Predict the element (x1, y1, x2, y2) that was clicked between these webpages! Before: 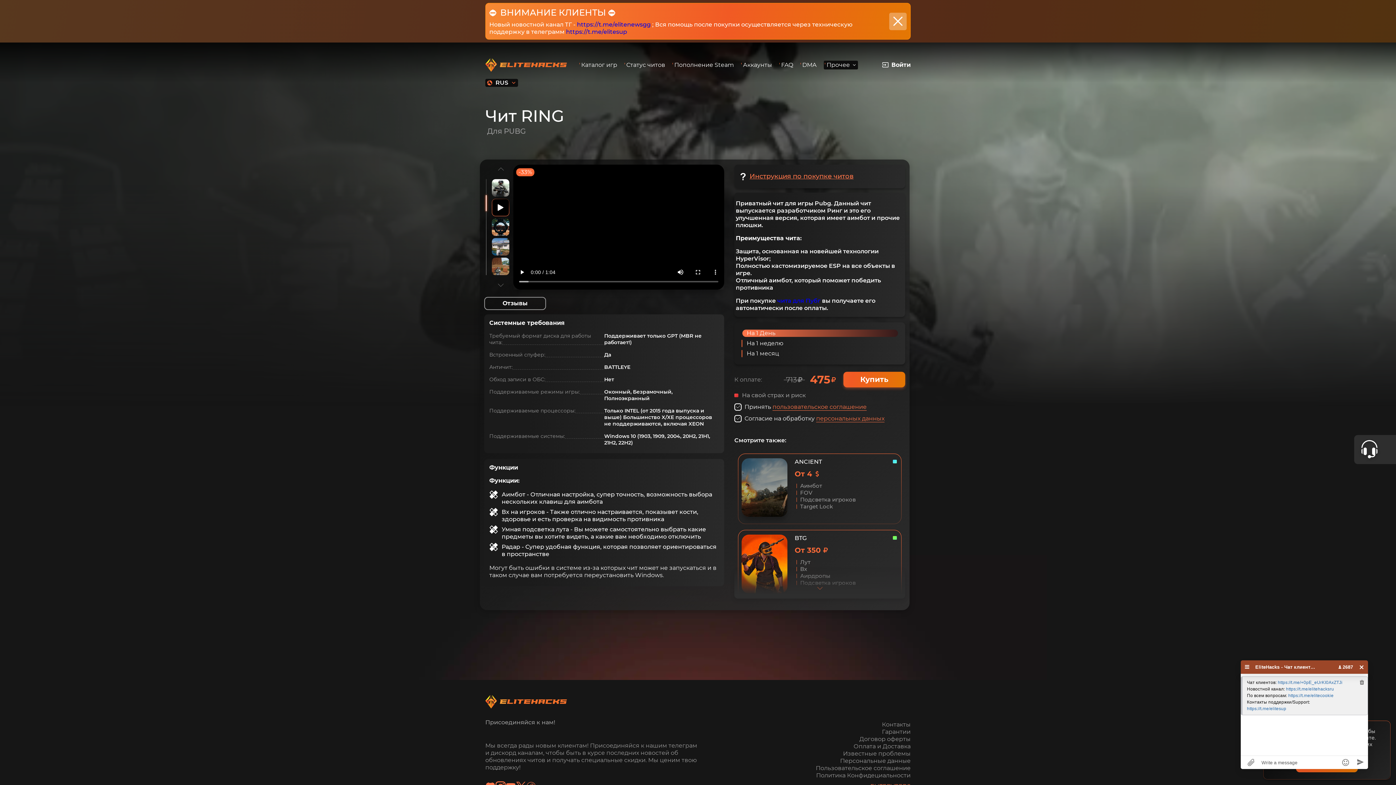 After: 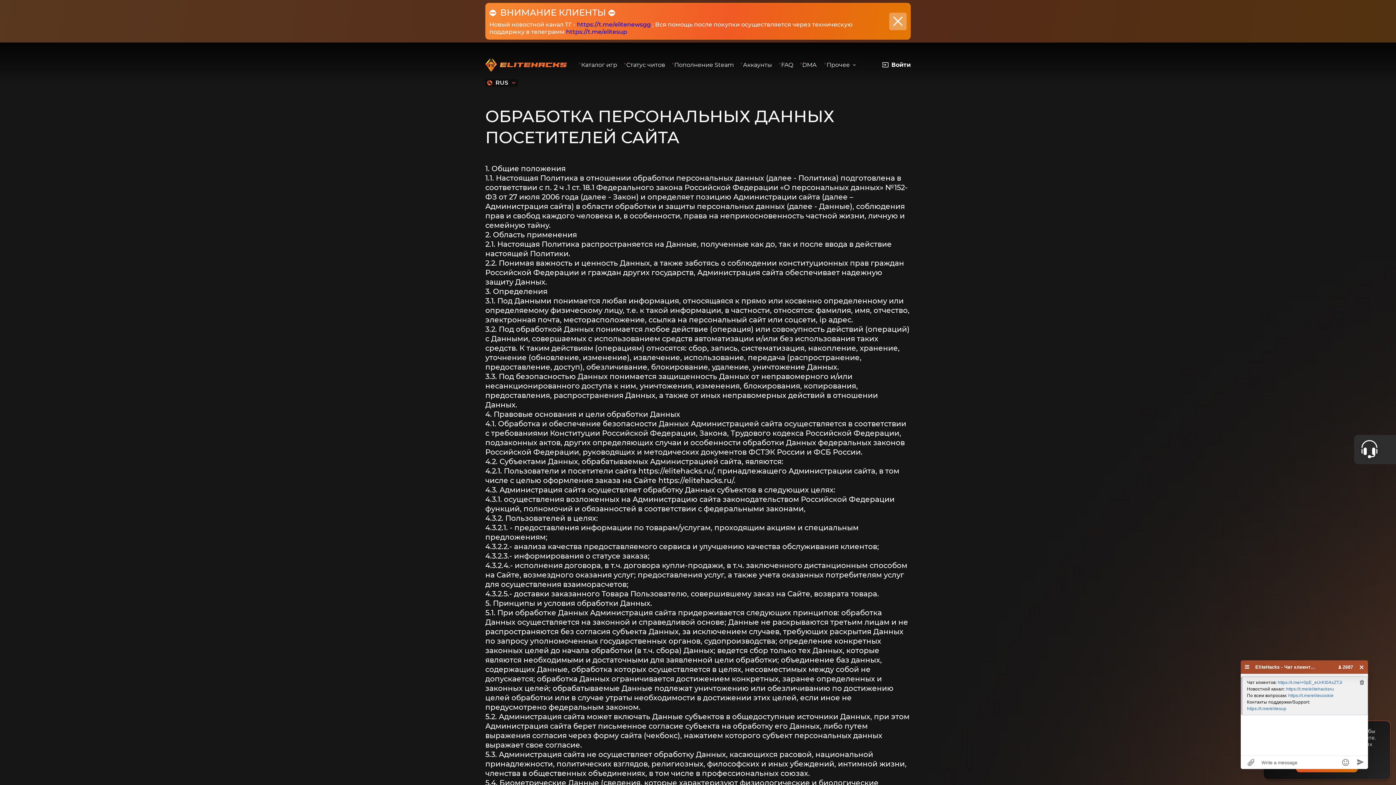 Action: label: персональных данных bbox: (816, 415, 884, 422)